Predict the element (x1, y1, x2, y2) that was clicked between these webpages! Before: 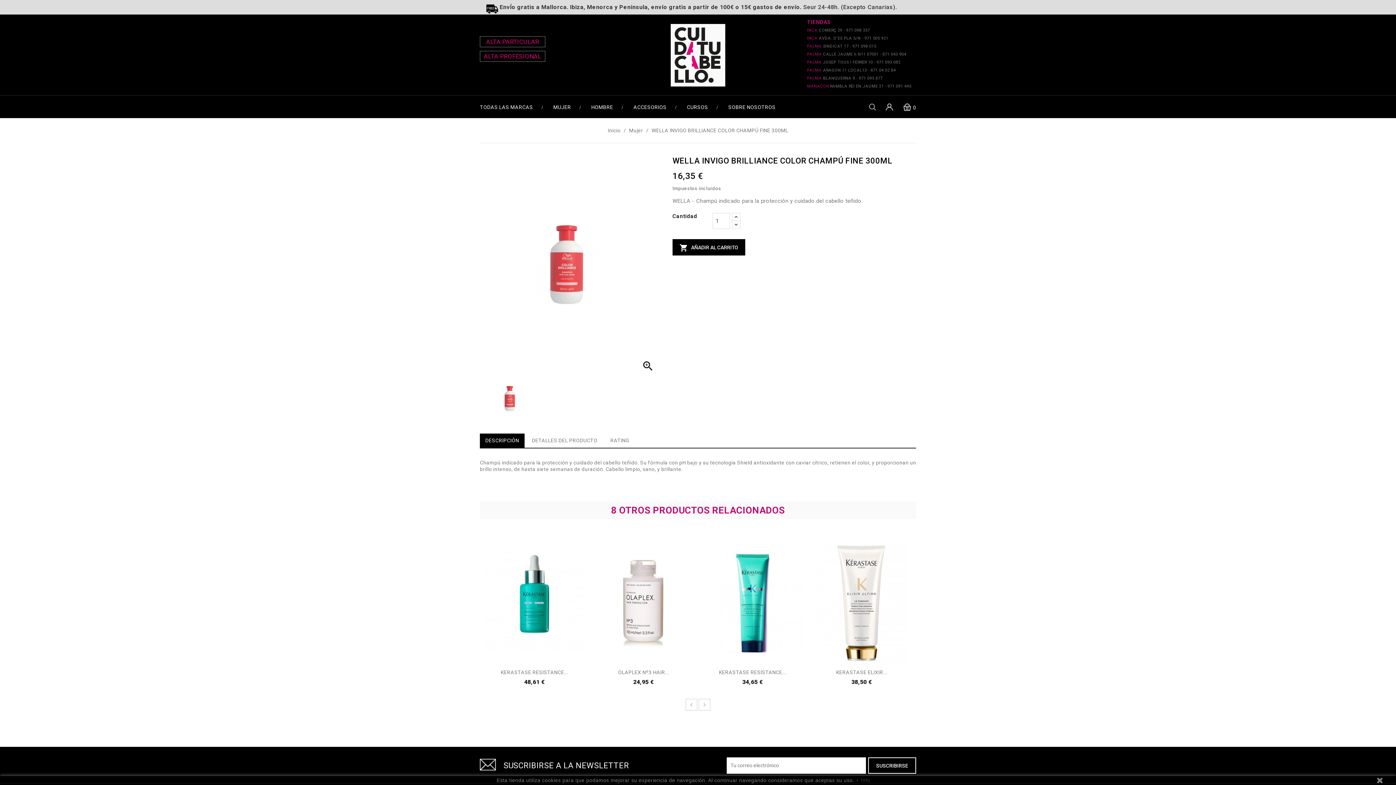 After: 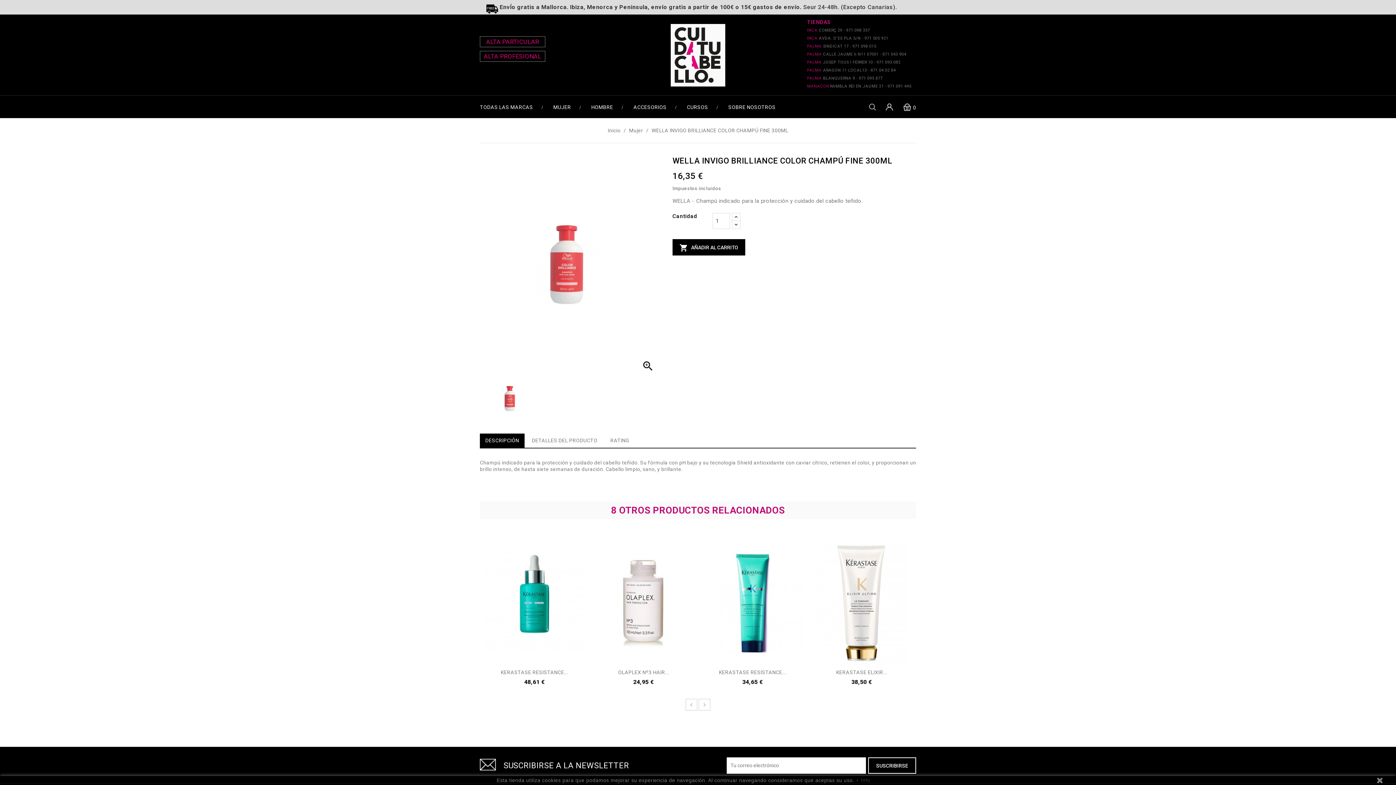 Action: bbox: (807, 19, 830, 25) label: TIENDAS